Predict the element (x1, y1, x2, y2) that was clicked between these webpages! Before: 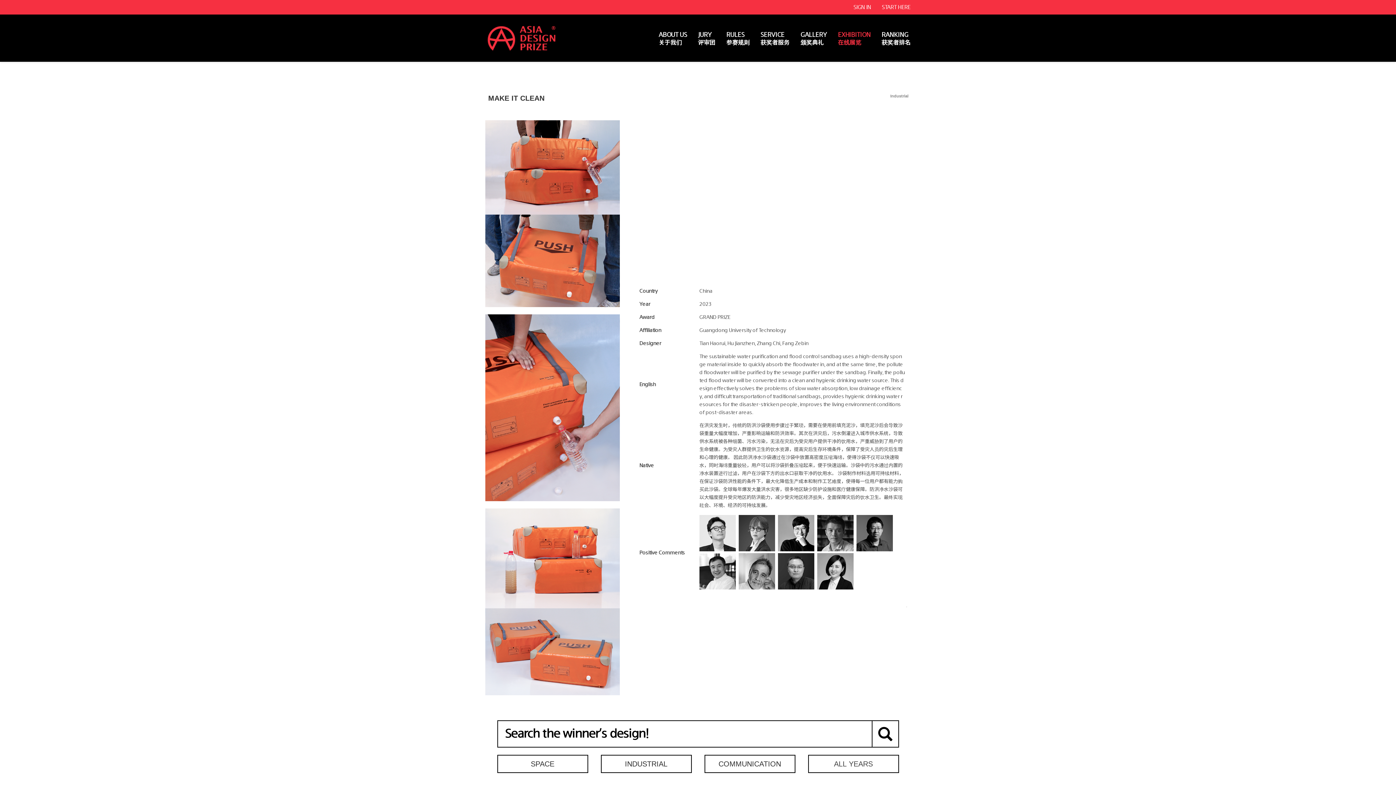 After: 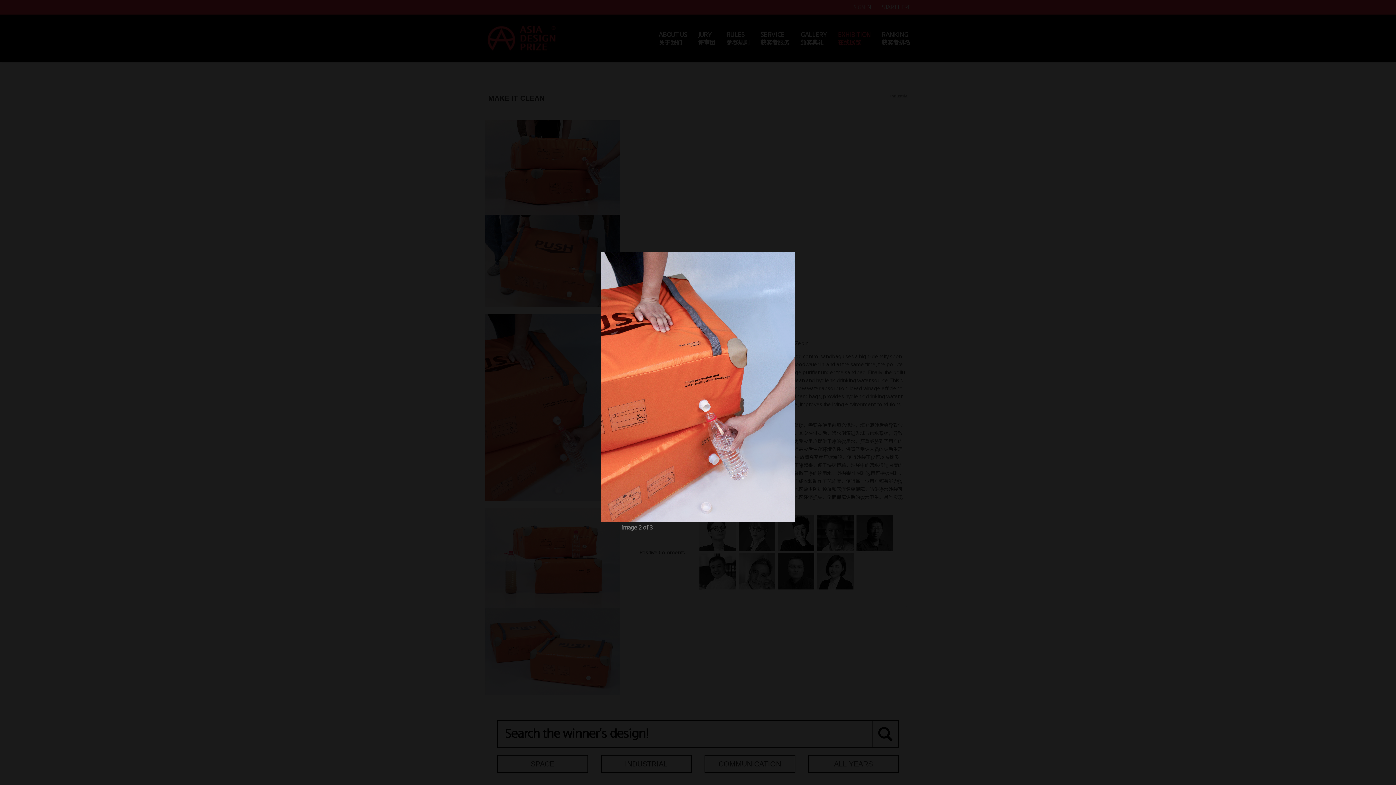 Action: bbox: (485, 314, 620, 501)